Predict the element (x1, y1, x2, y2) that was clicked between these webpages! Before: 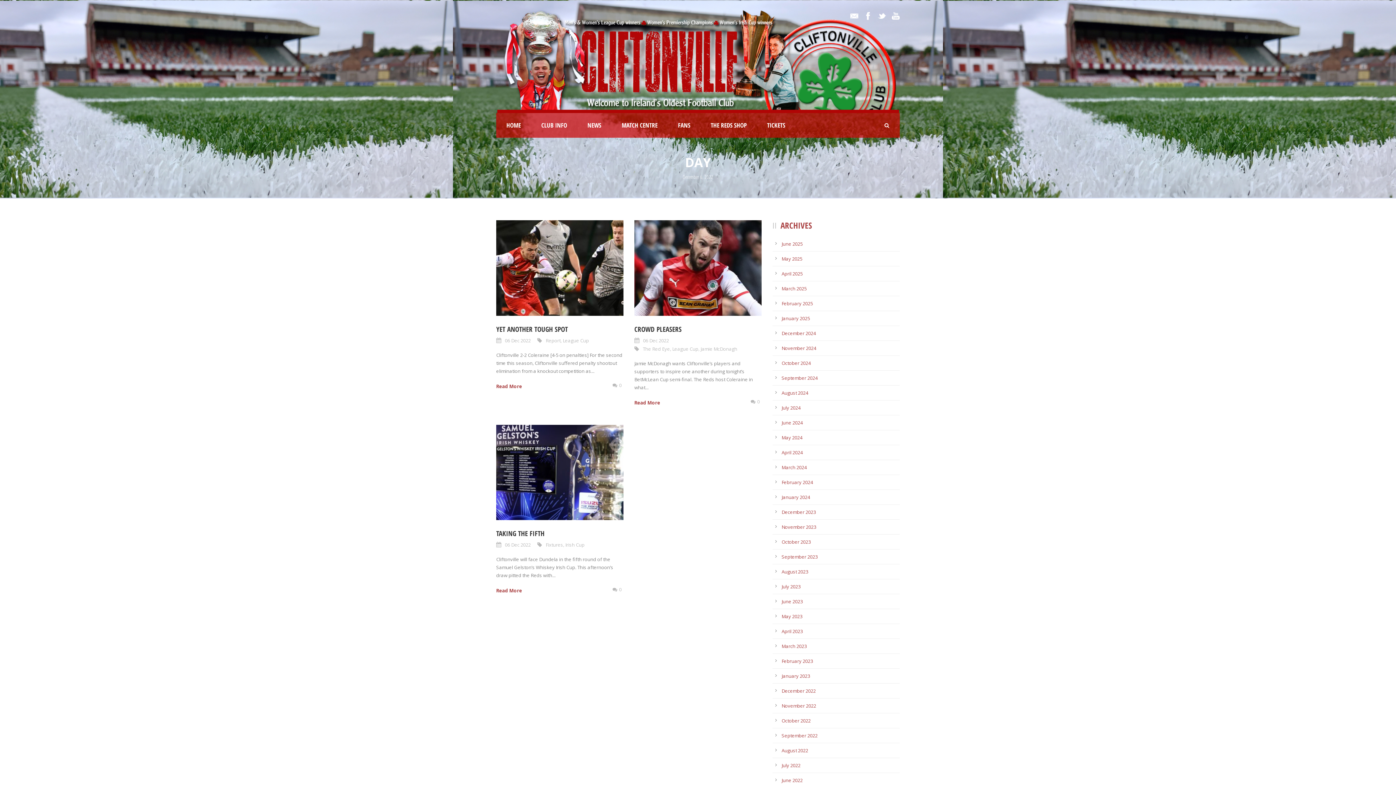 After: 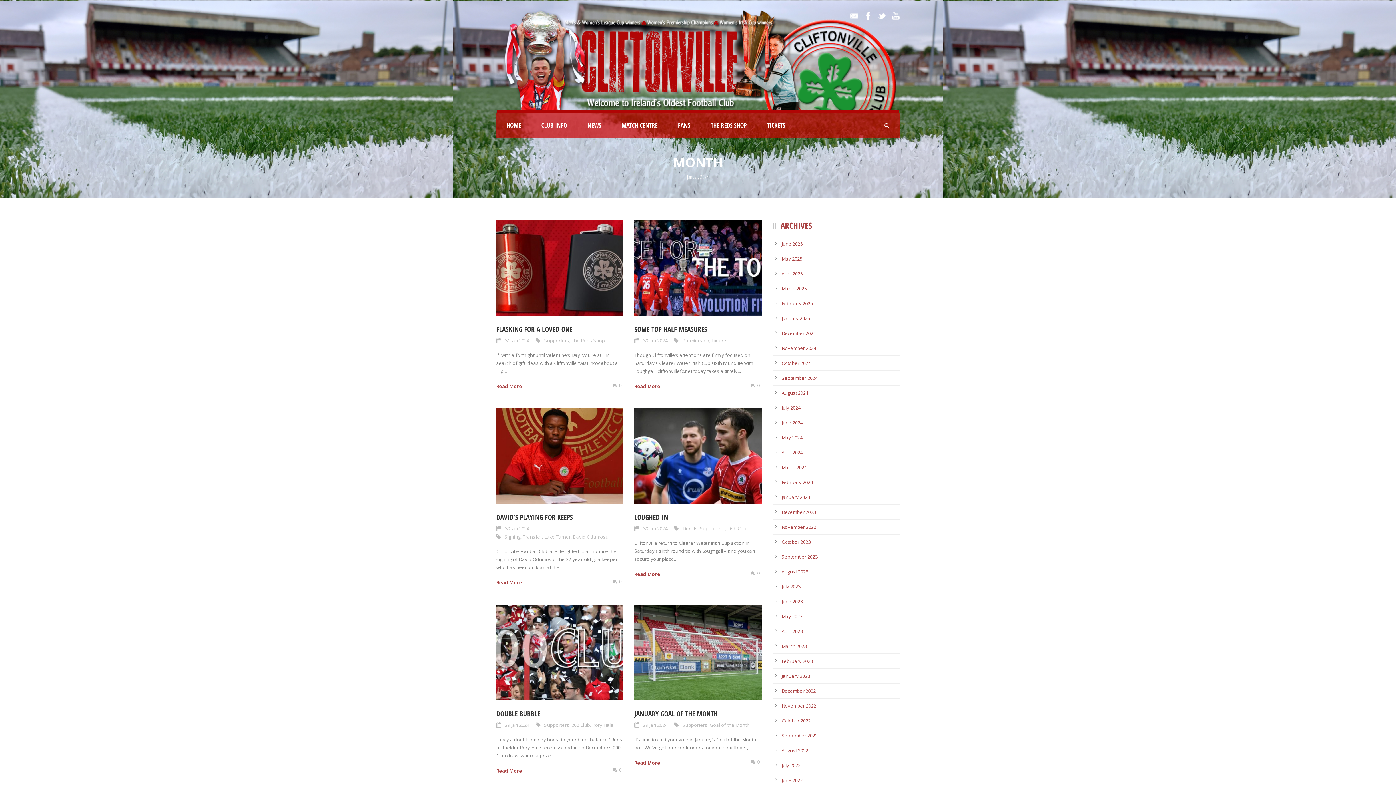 Action: label: January 2024 bbox: (781, 494, 810, 500)